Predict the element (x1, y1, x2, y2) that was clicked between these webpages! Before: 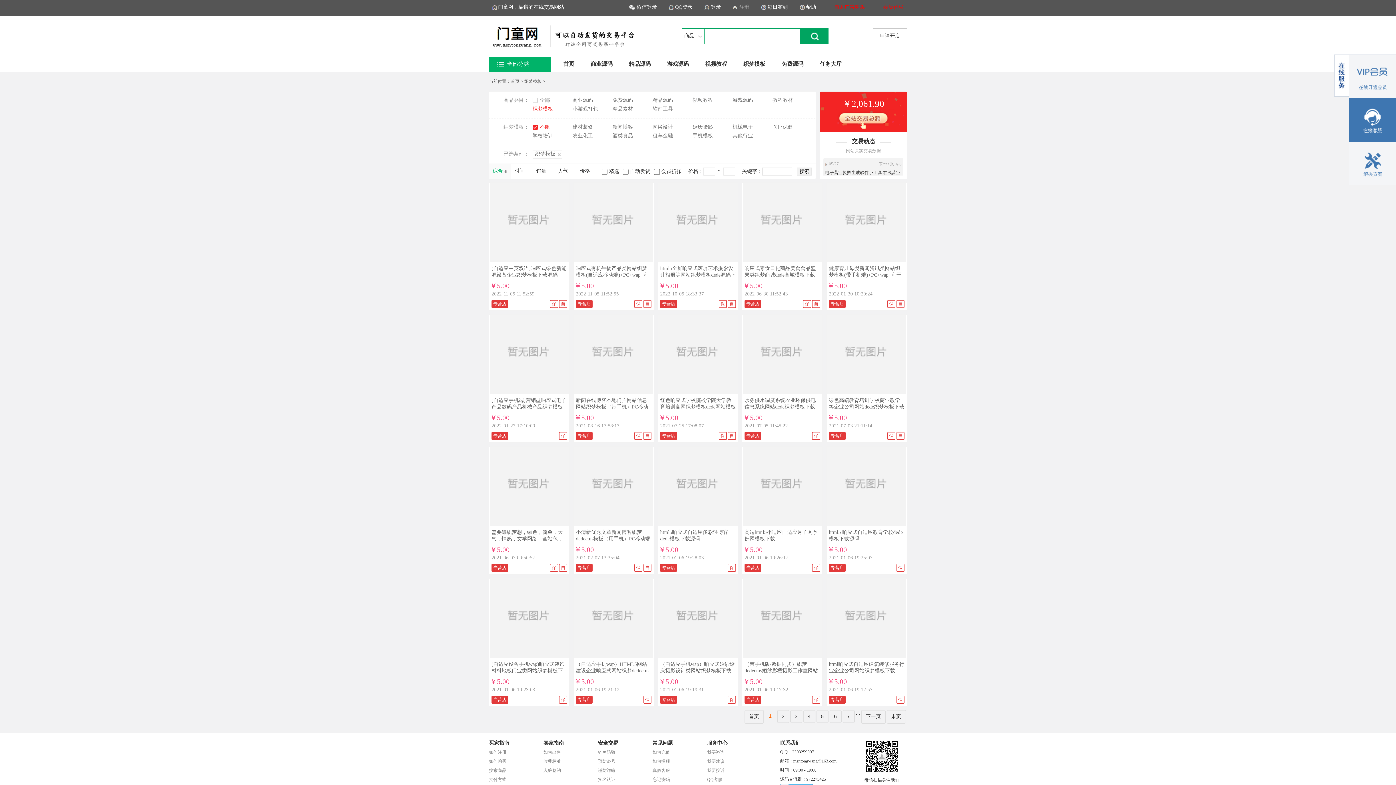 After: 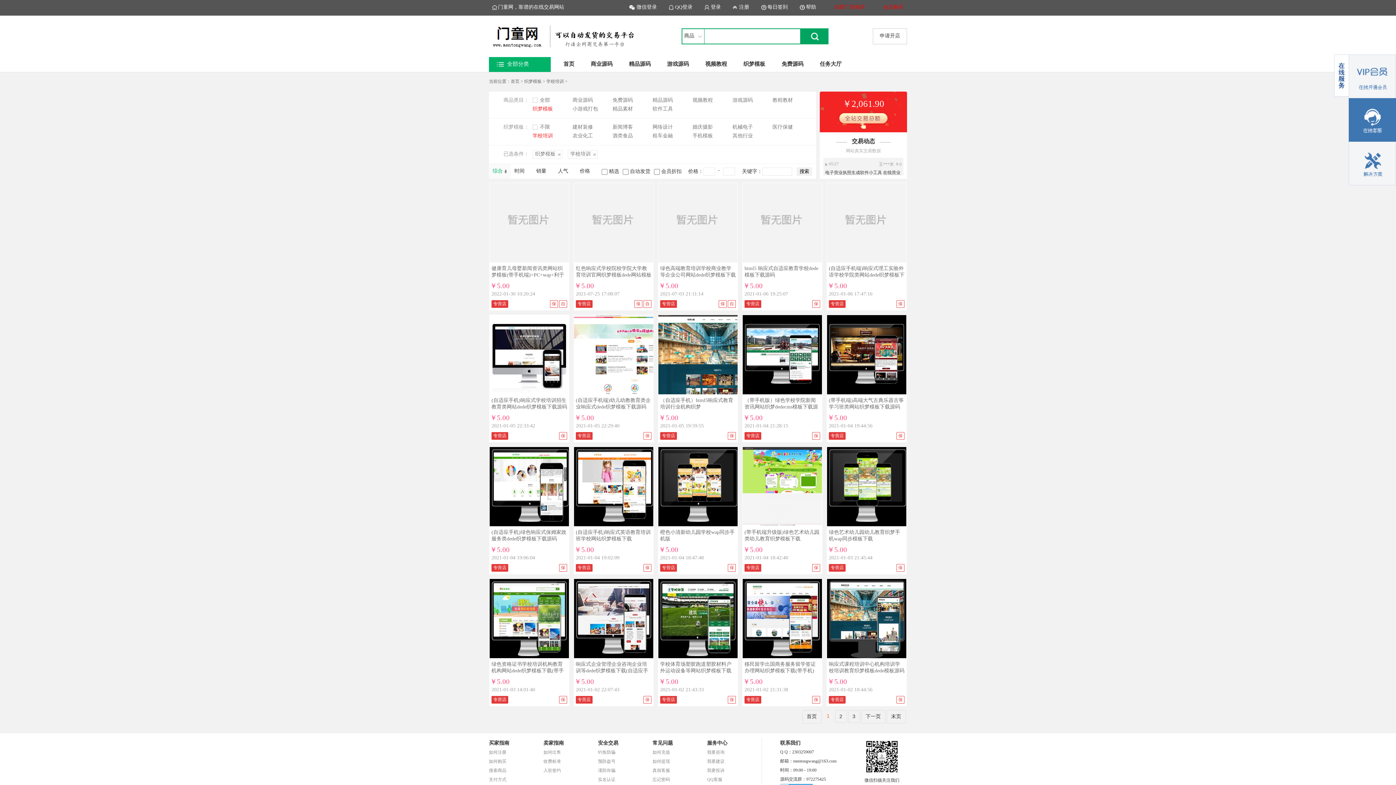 Action: bbox: (532, 133, 553, 138) label: 学校培训